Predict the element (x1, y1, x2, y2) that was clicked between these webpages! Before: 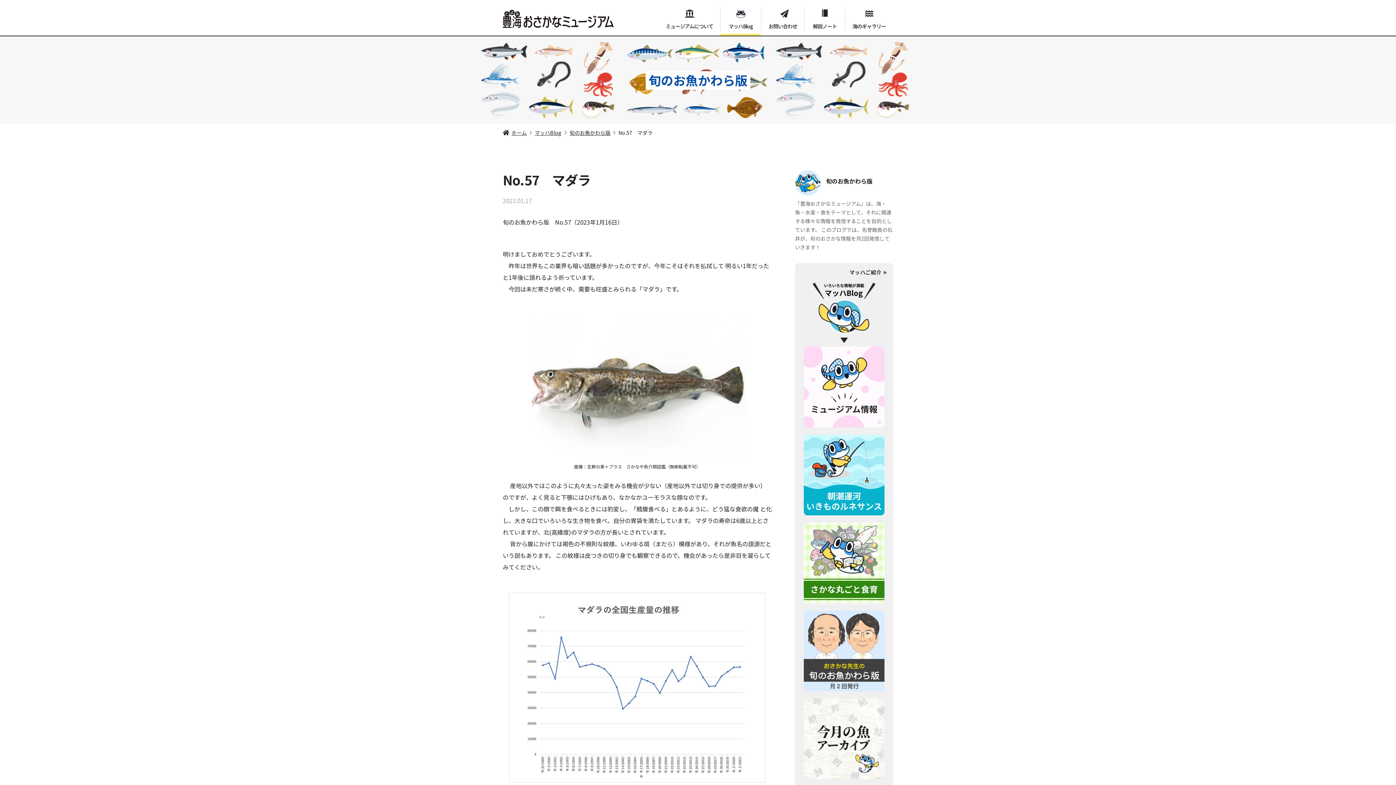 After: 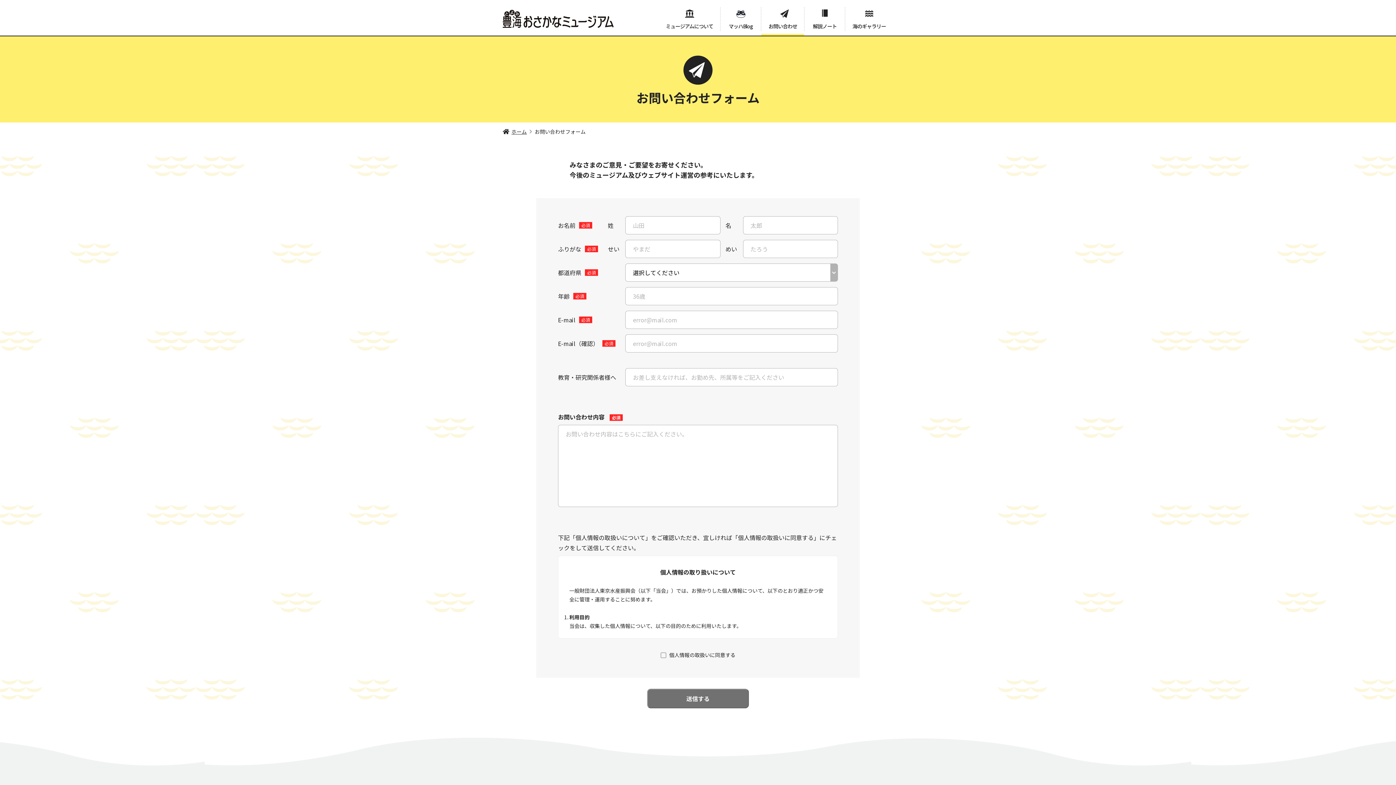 Action: bbox: (761, 7, 804, 30) label: お問い合わせ